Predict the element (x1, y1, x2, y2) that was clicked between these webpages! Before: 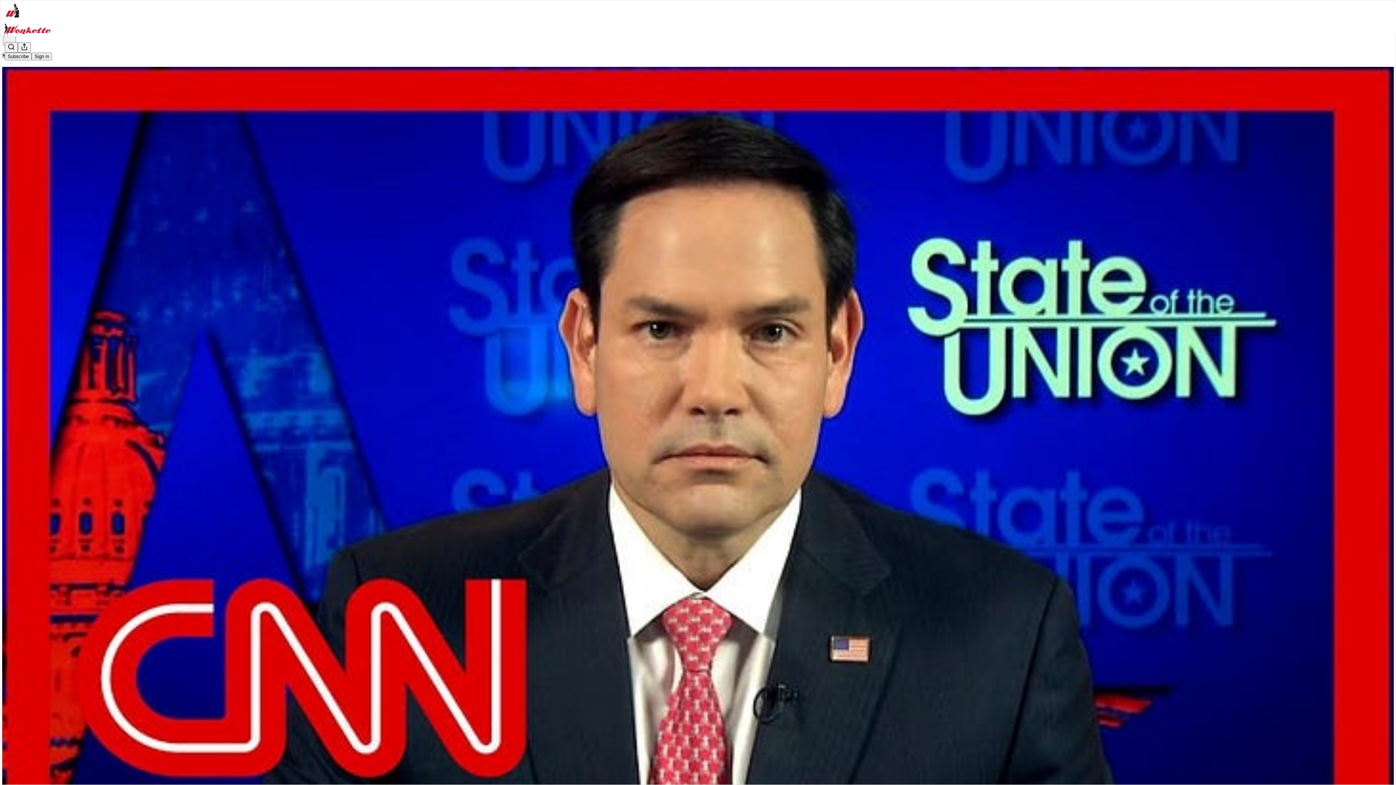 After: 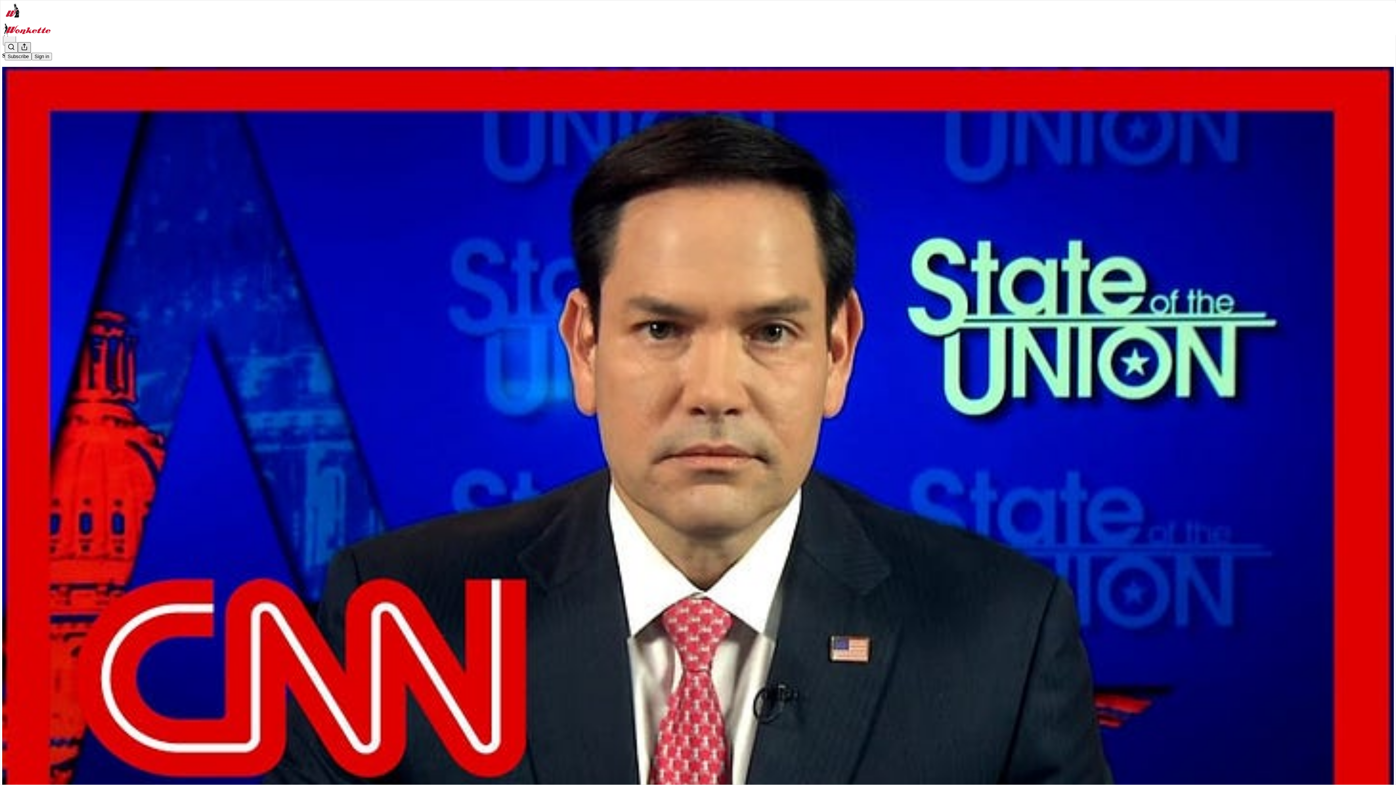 Action: label: Share Publication bbox: (17, 42, 30, 52)